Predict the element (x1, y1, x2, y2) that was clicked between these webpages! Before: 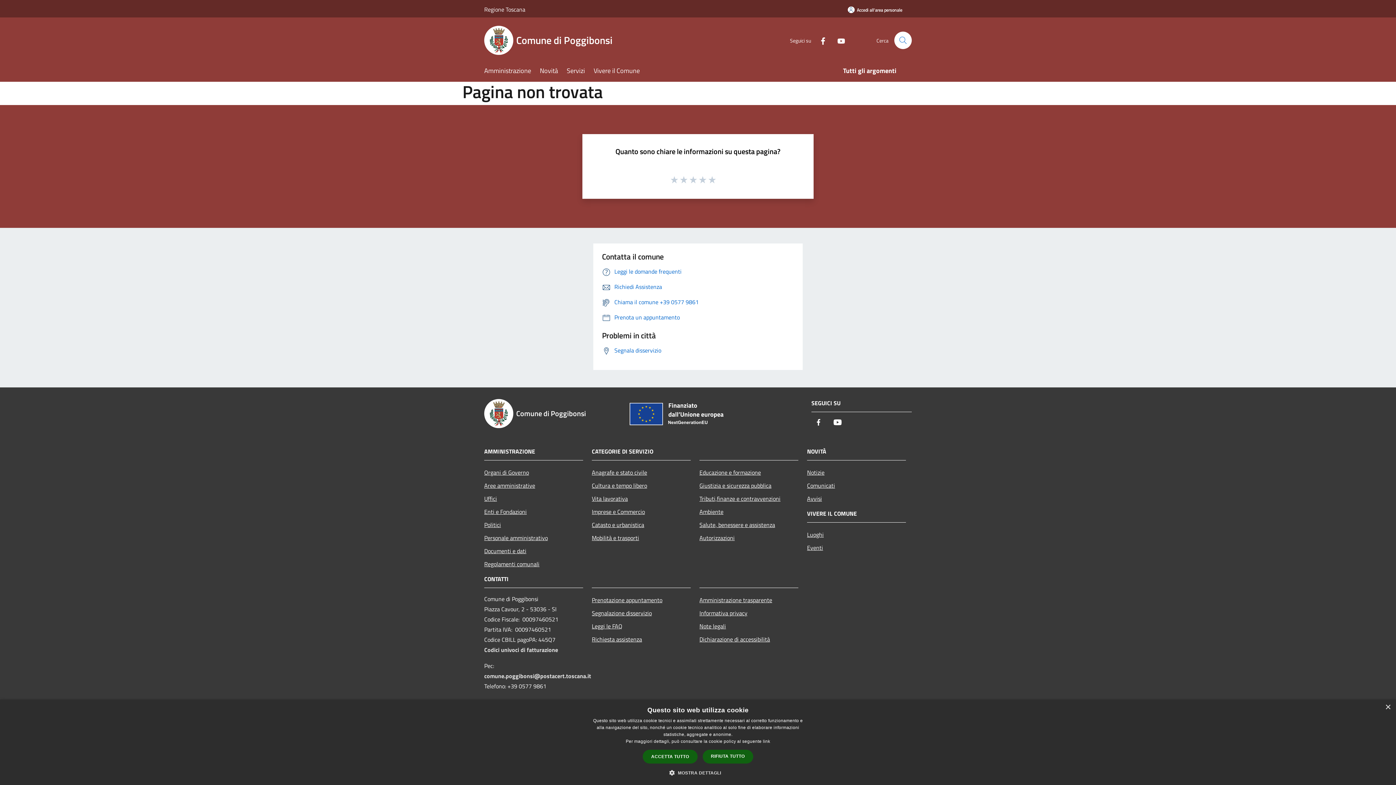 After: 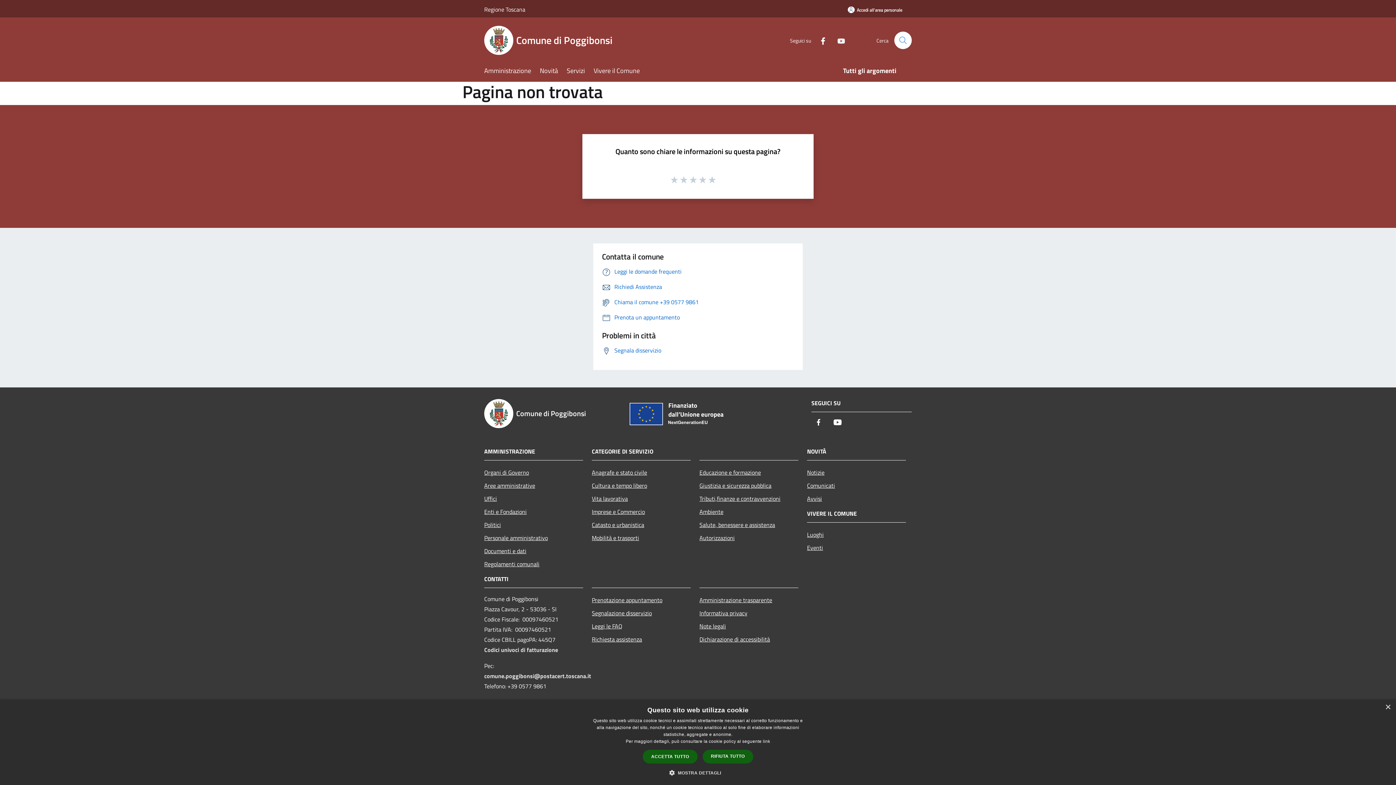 Action: label: Youtube bbox: (831, 35, 845, 45)